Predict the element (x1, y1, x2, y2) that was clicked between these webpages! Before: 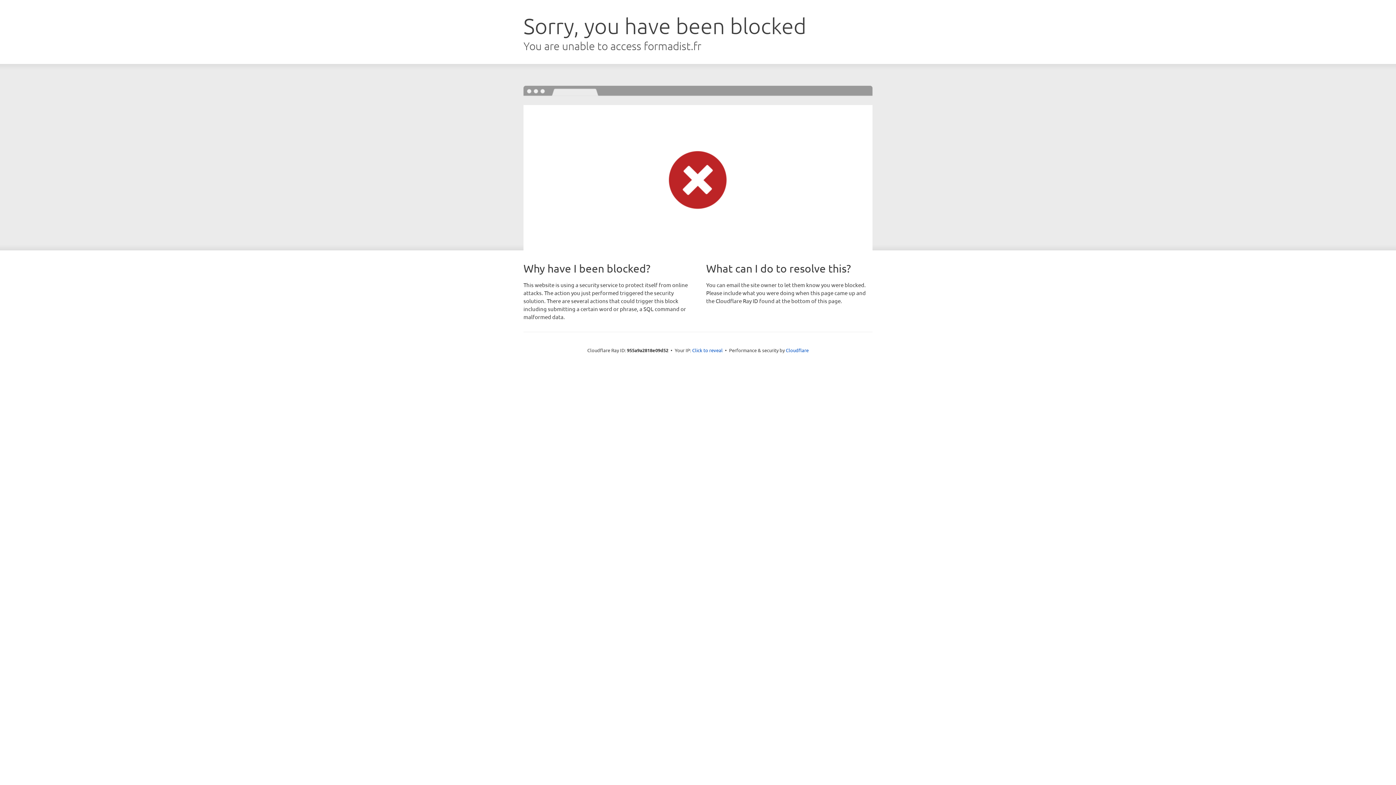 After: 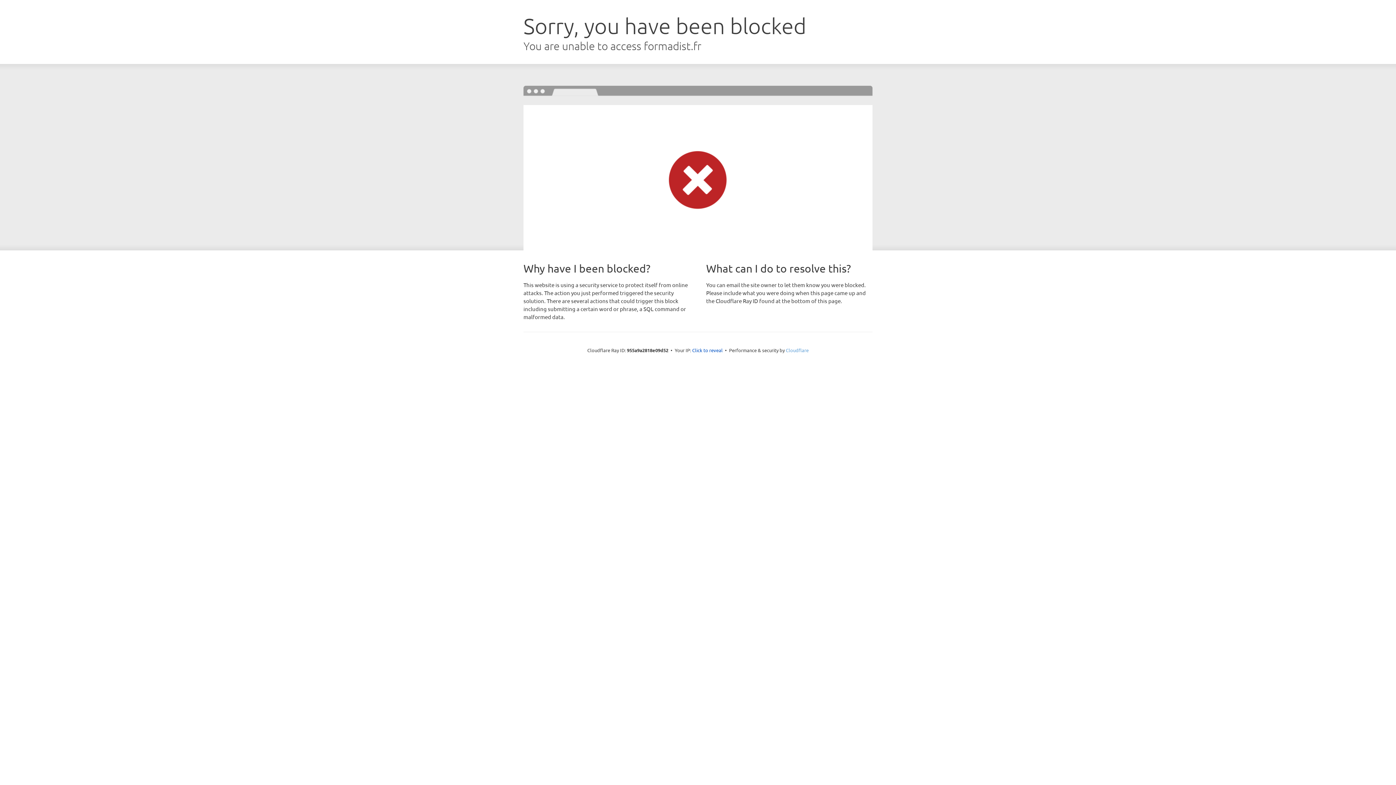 Action: bbox: (786, 347, 808, 353) label: Cloudflare